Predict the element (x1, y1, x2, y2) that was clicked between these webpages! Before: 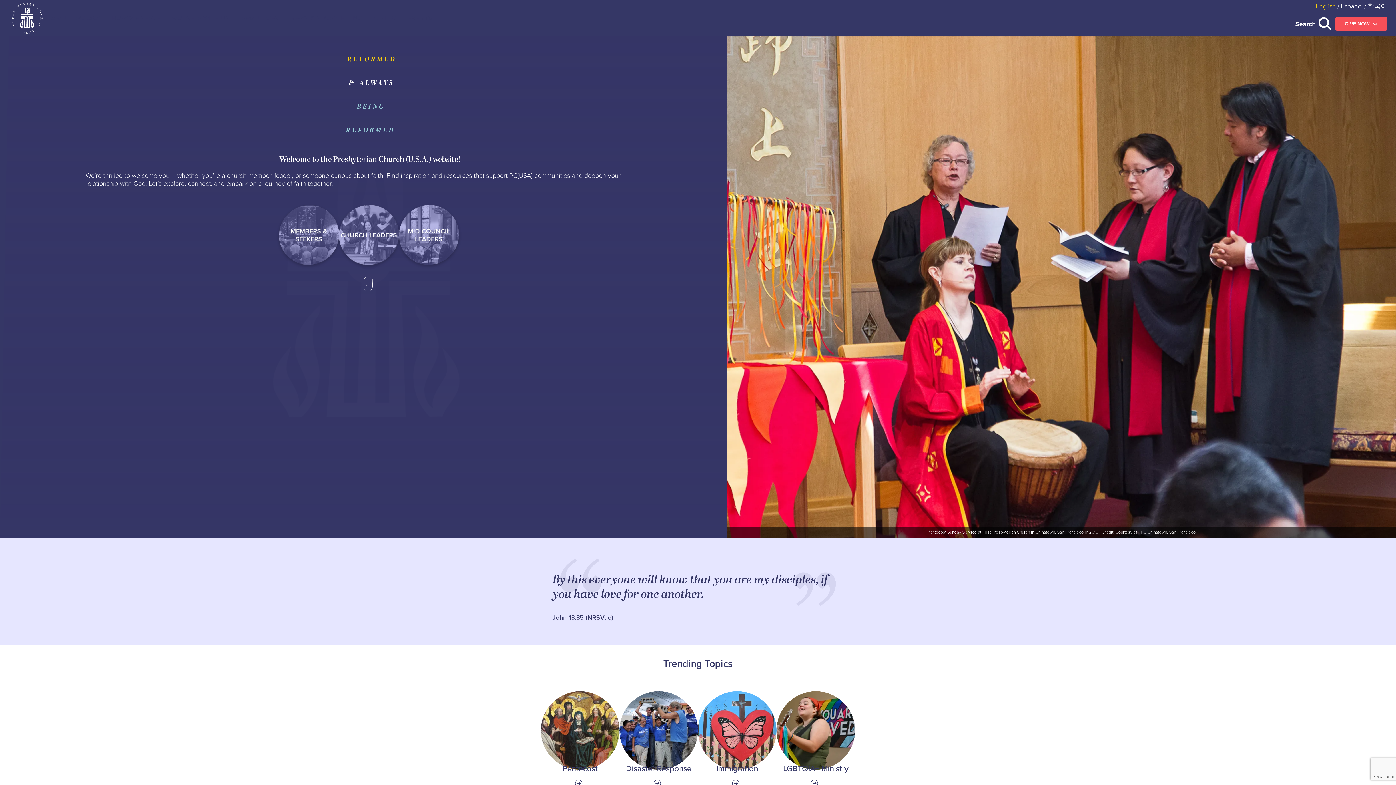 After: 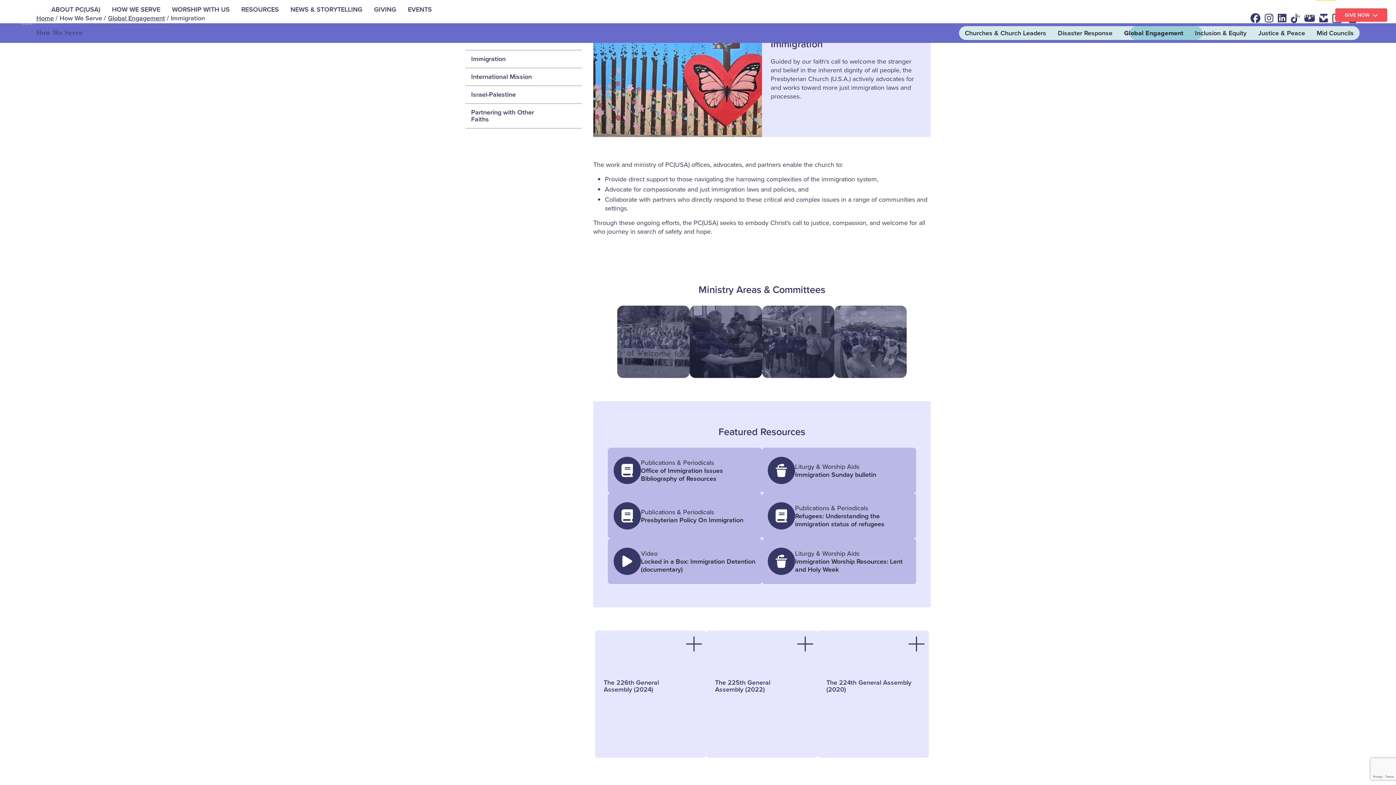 Action: bbox: (698, 691, 776, 788) label: Link to Immigration